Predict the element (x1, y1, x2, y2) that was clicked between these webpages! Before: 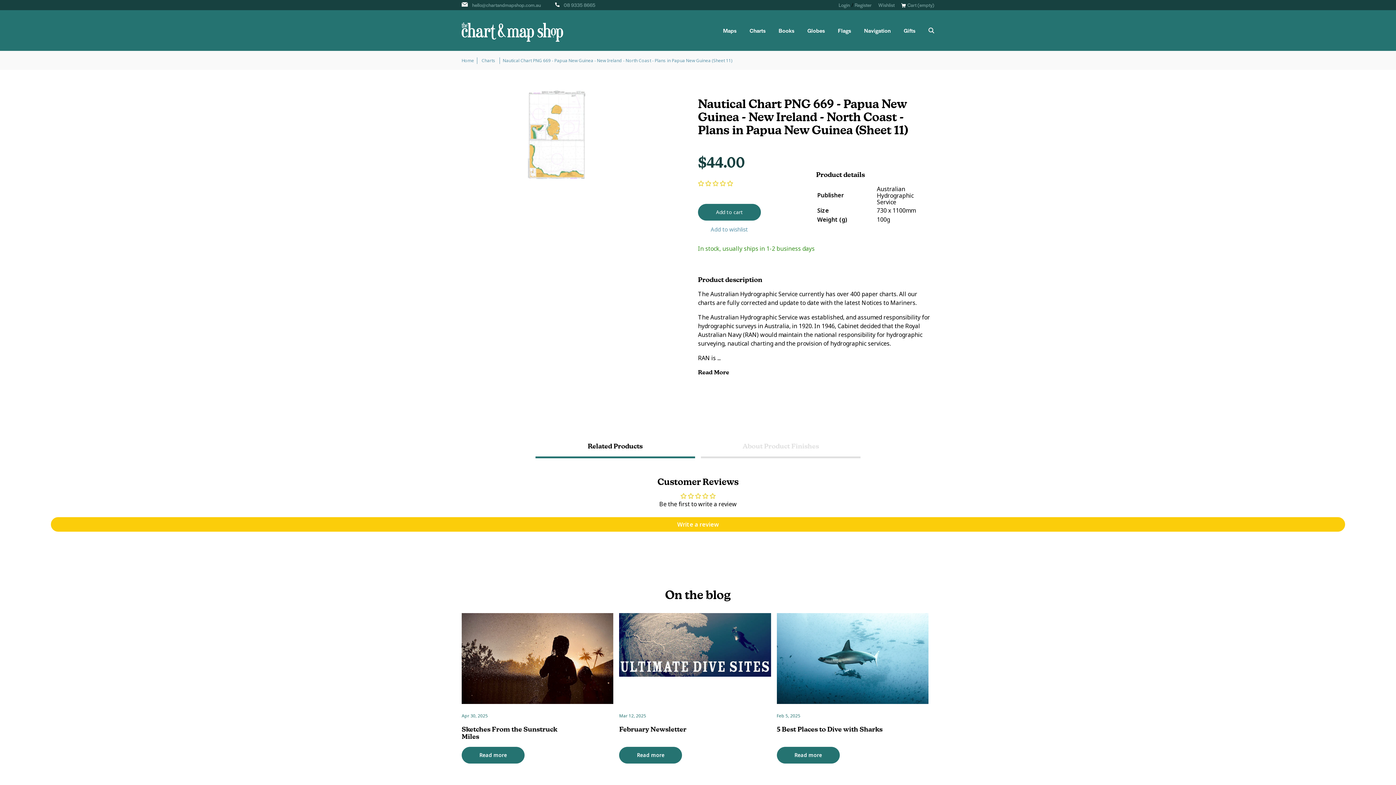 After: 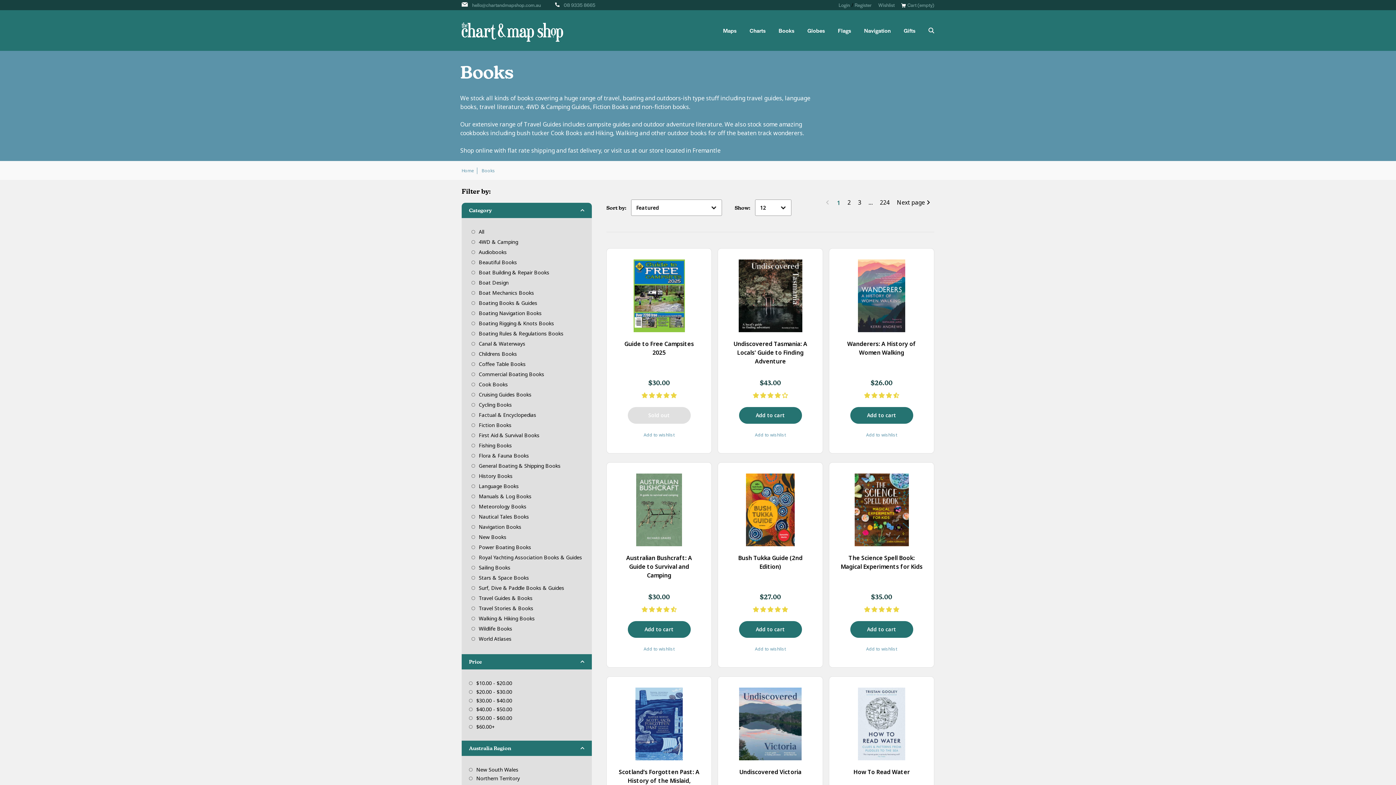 Action: label: Books bbox: (778, 27, 794, 33)